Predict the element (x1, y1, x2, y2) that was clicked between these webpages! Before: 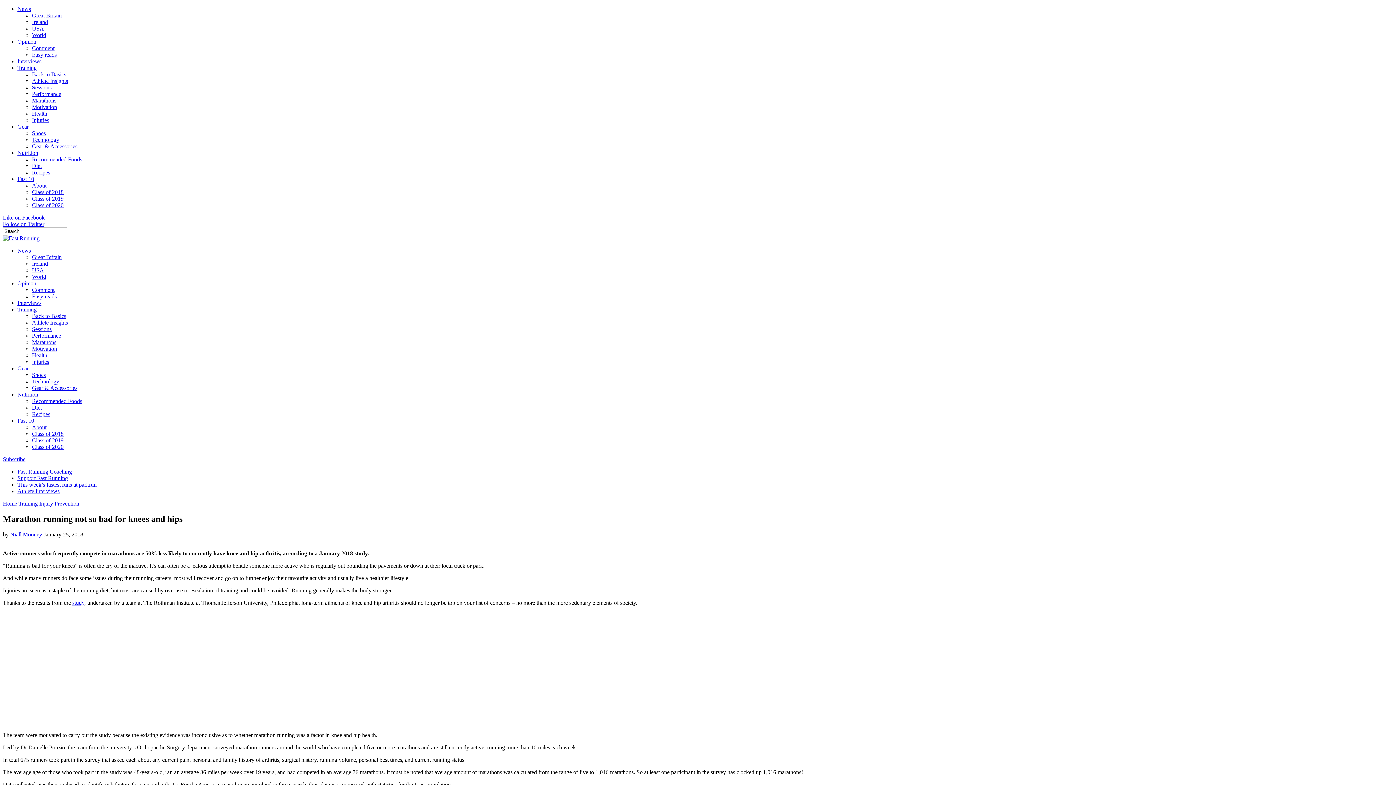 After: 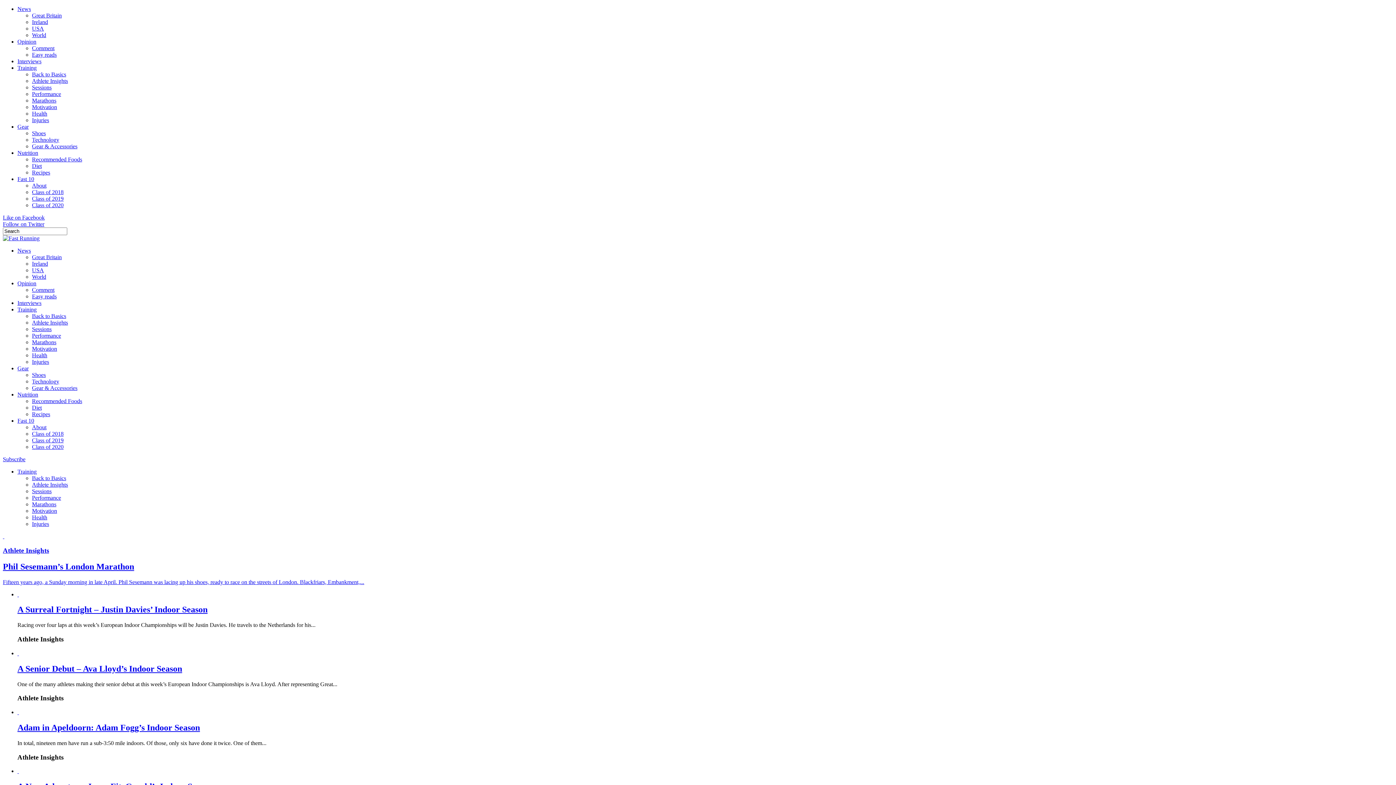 Action: bbox: (17, 306, 36, 312) label: Training